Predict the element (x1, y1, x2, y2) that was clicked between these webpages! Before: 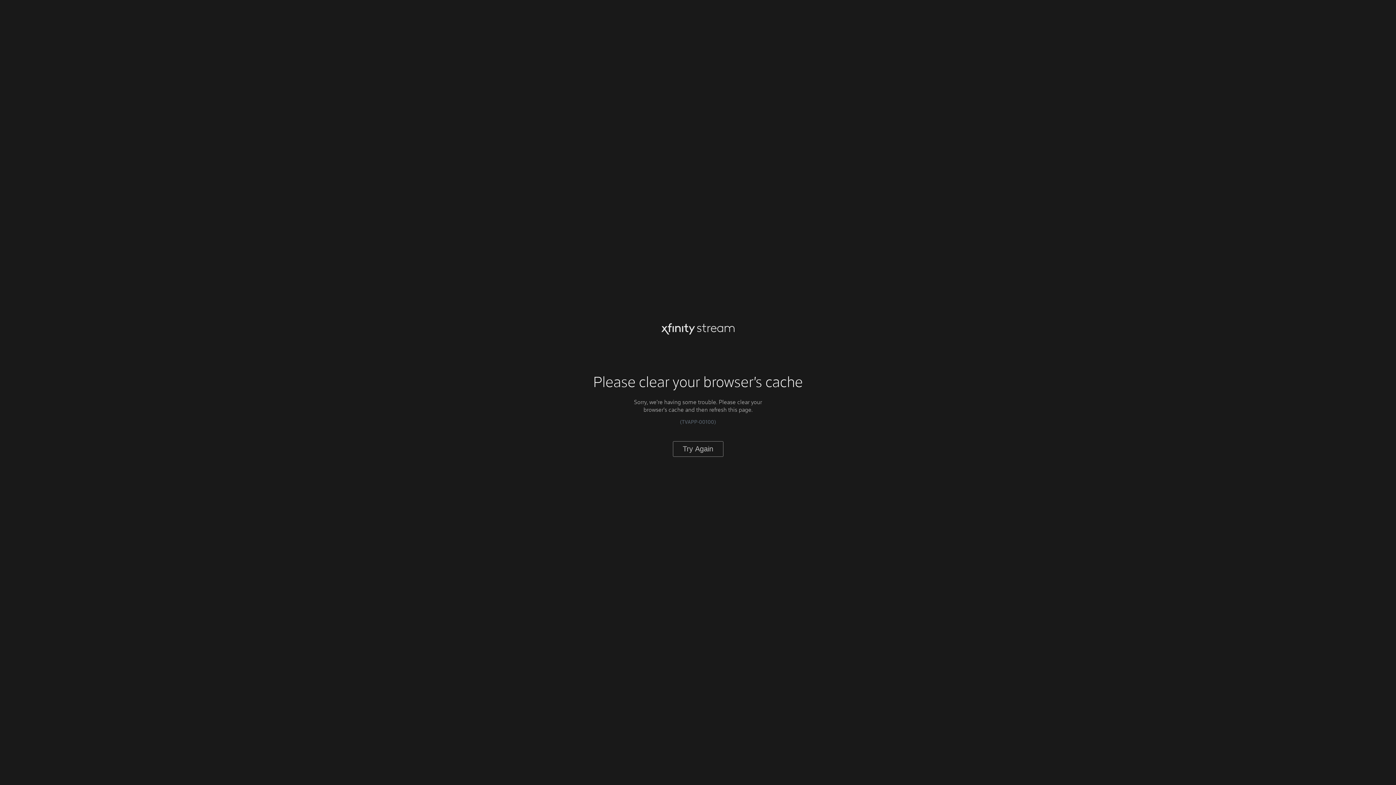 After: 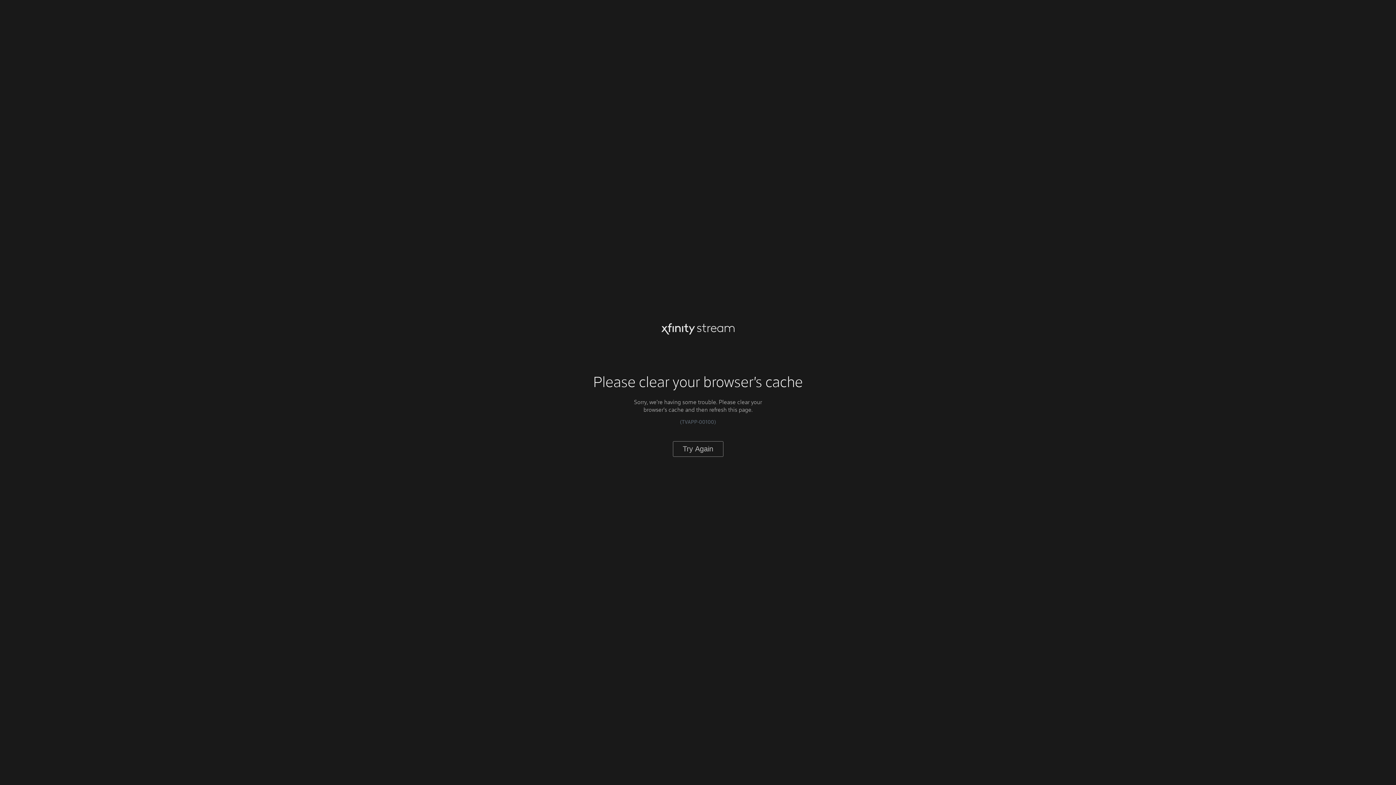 Action: label: Try Again bbox: (672, 441, 723, 456)